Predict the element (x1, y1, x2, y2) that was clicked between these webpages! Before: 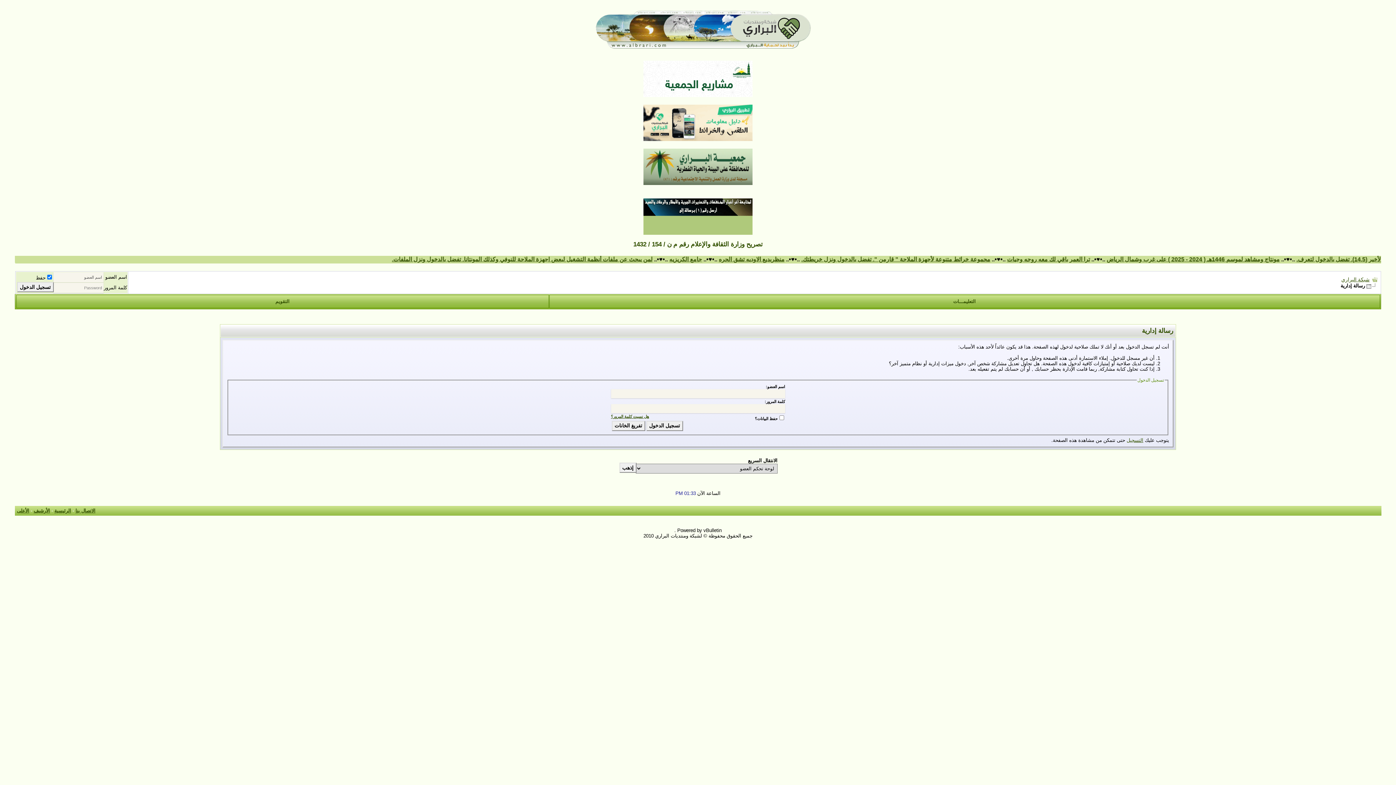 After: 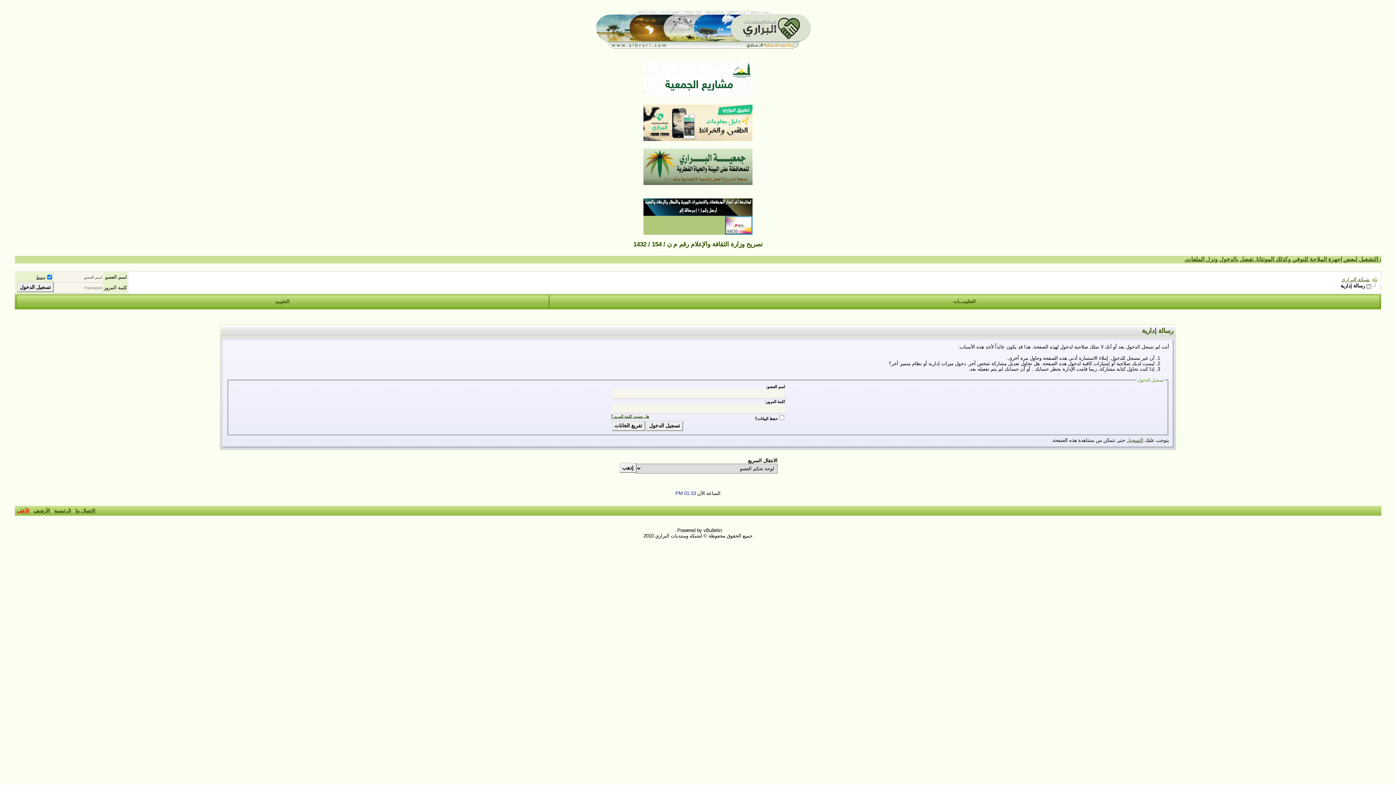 Action: bbox: (16, 508, 29, 513) label: الأعلى